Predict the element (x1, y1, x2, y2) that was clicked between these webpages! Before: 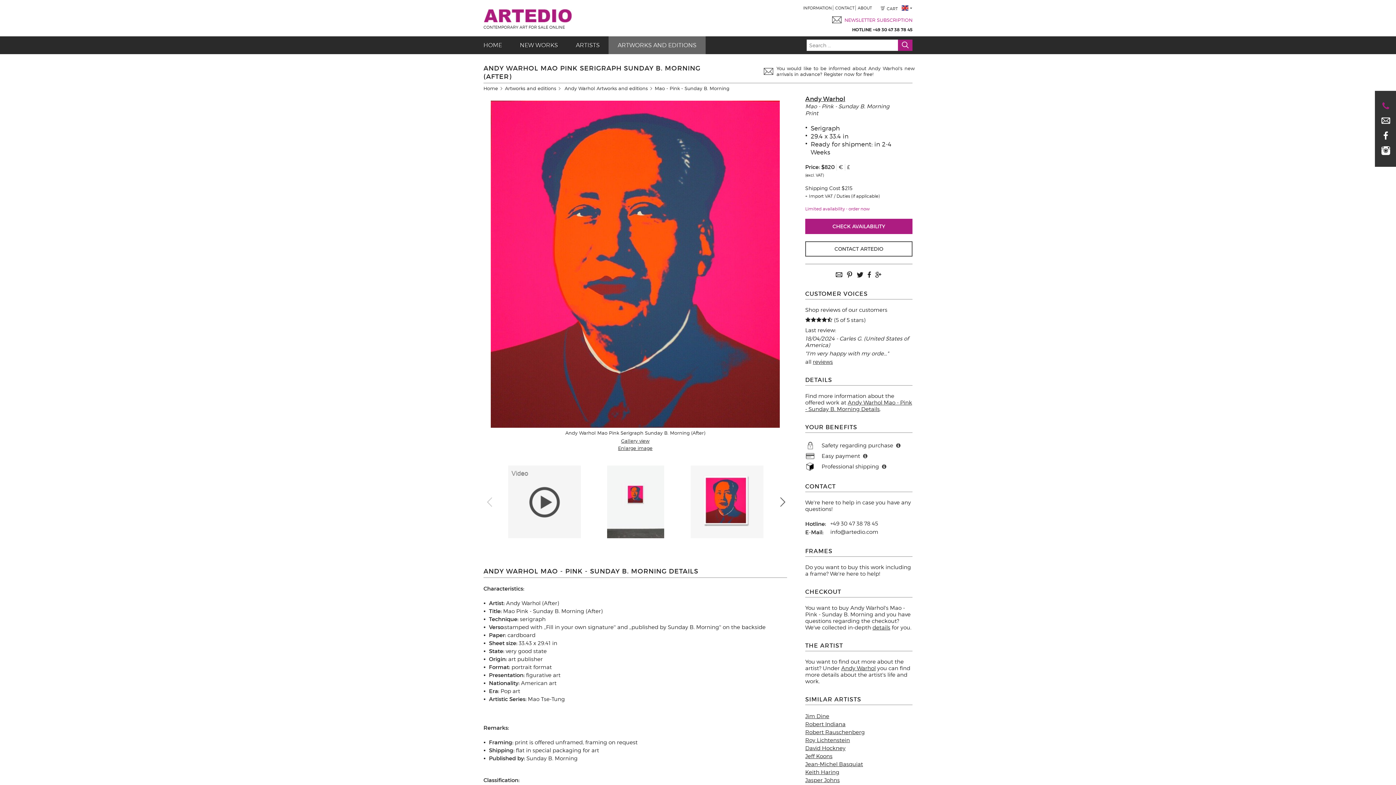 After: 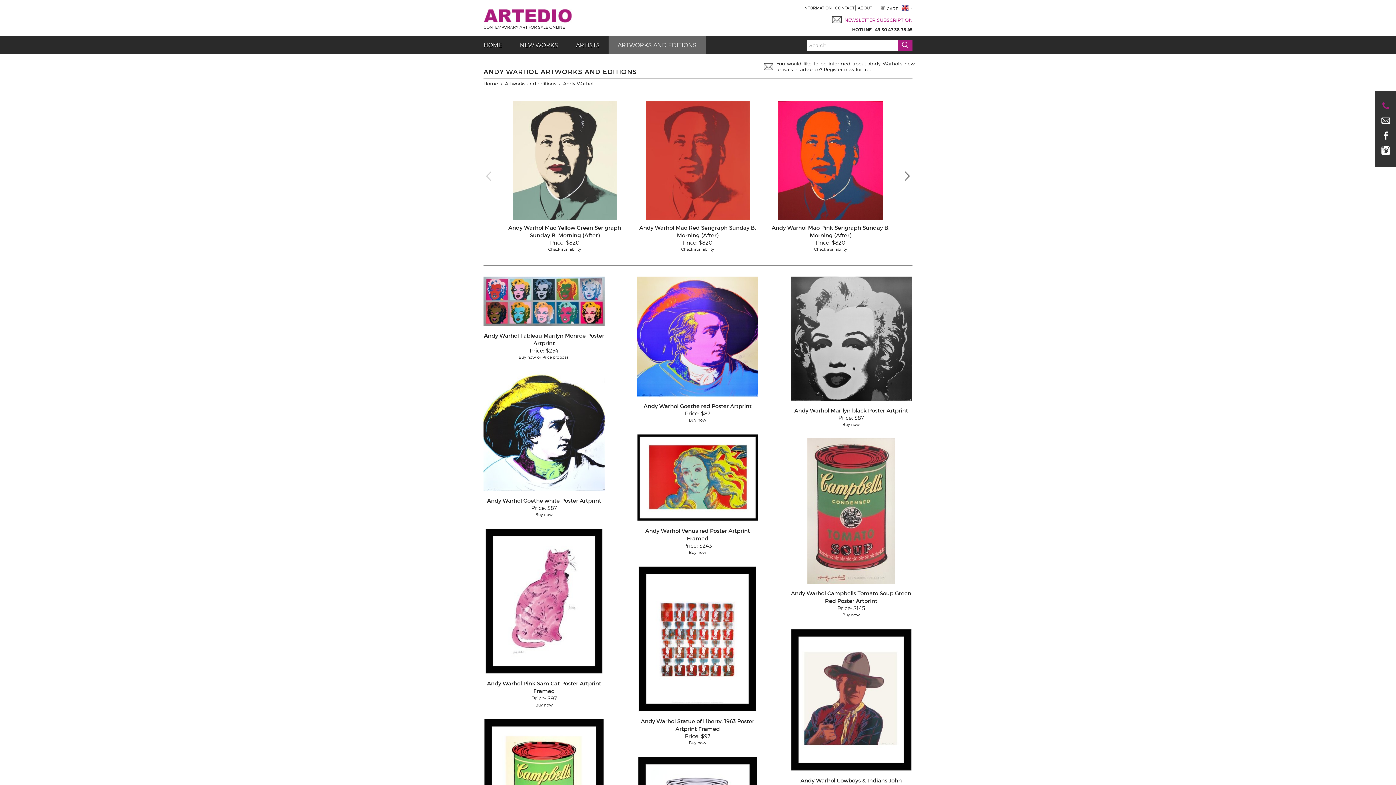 Action: label: Andy Warhol Artworks and editions bbox: (564, 85, 648, 91)